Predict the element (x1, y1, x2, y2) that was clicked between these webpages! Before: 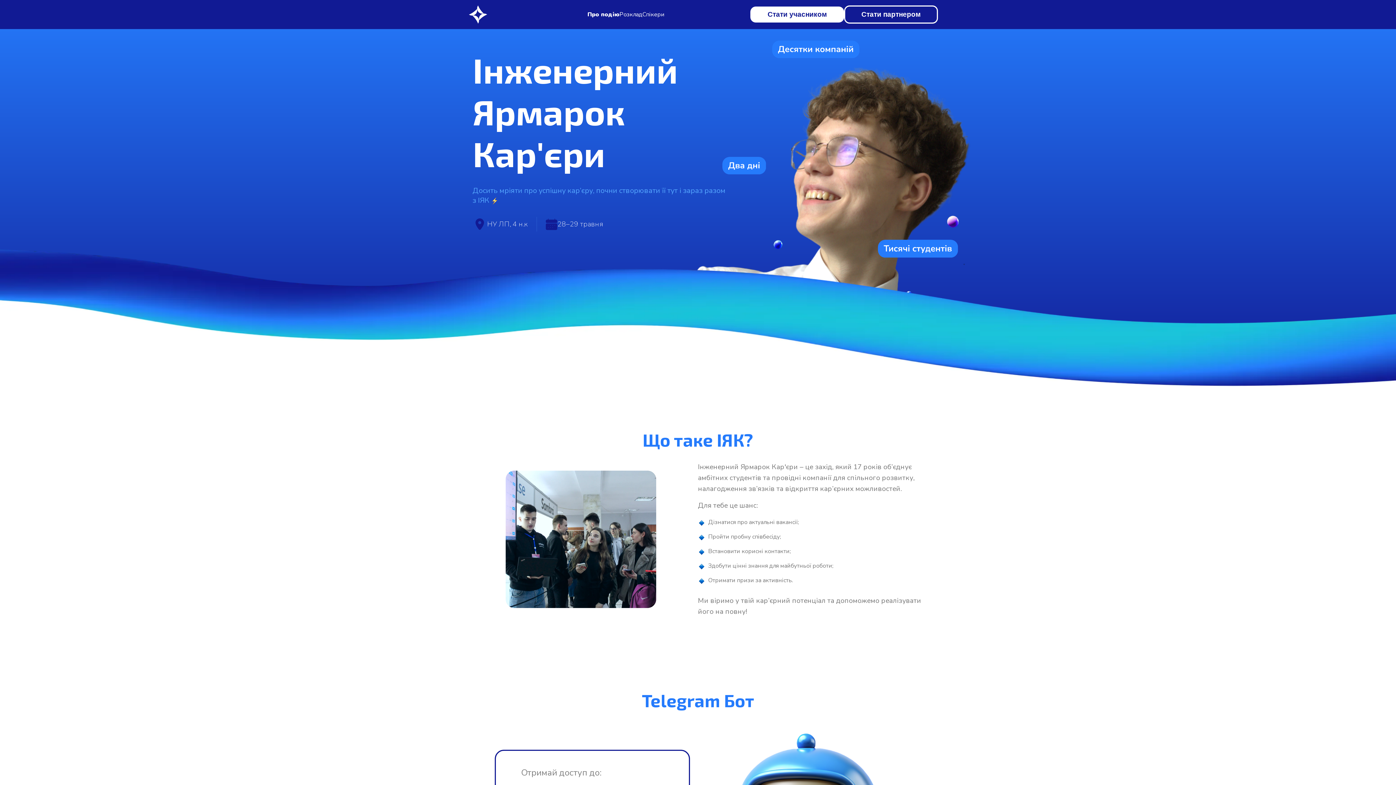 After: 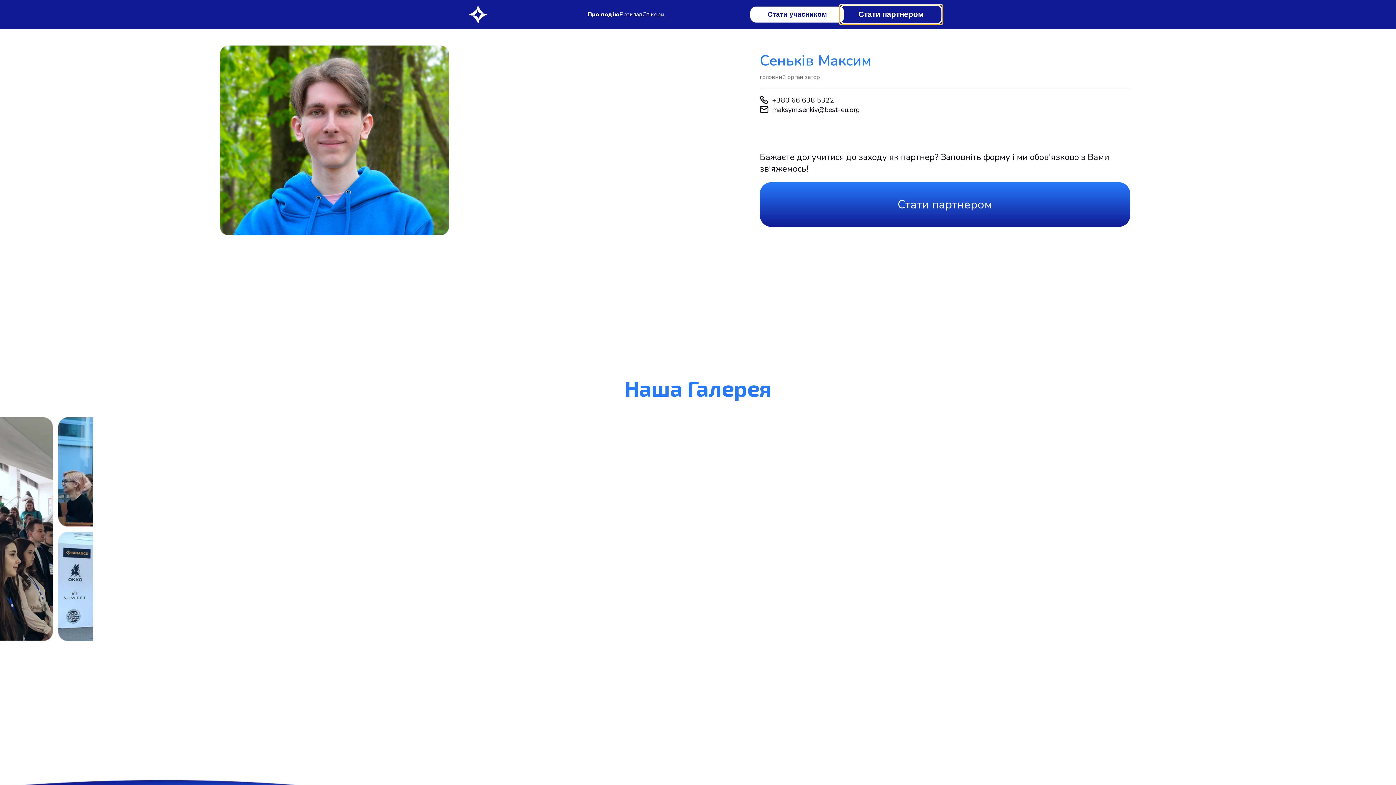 Action: label: Стати партнером bbox: (844, 5, 938, 23)